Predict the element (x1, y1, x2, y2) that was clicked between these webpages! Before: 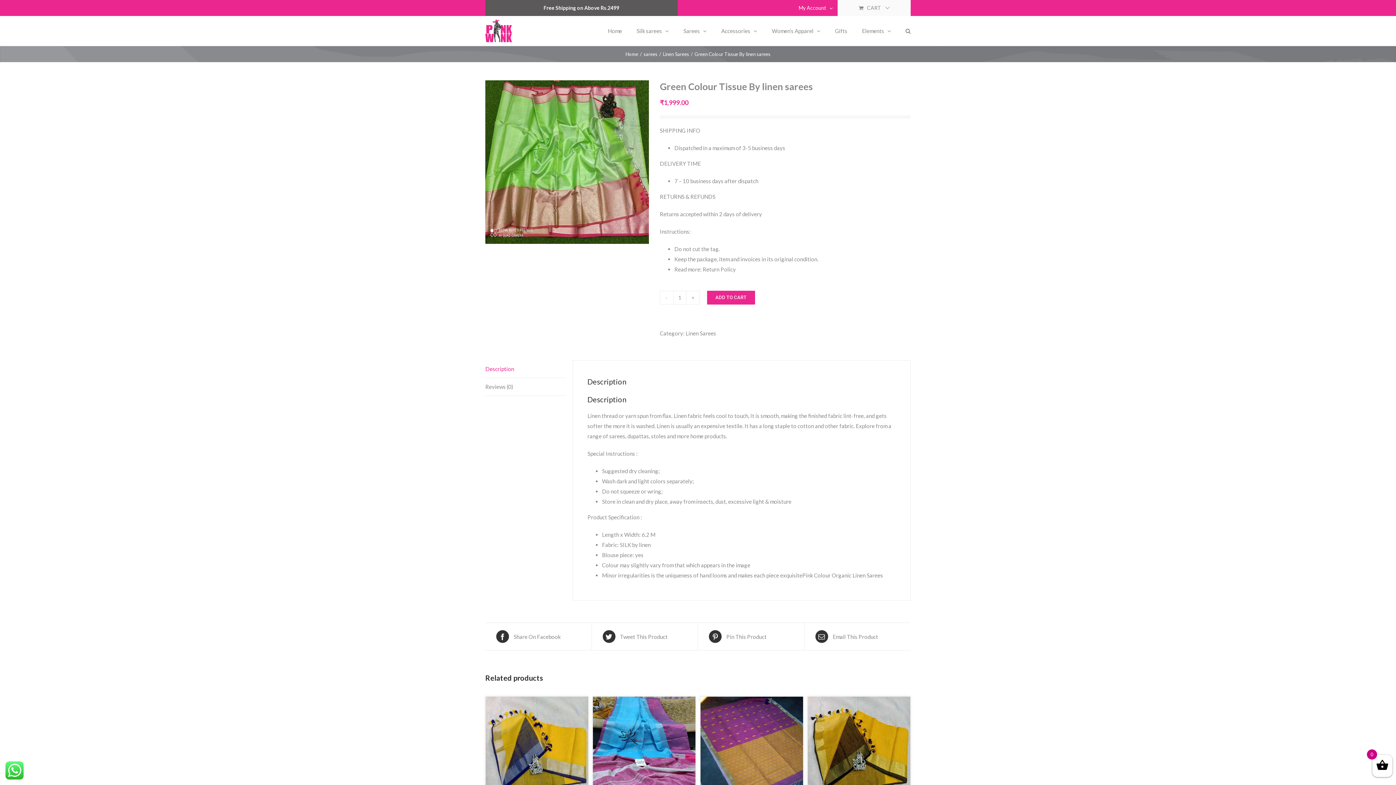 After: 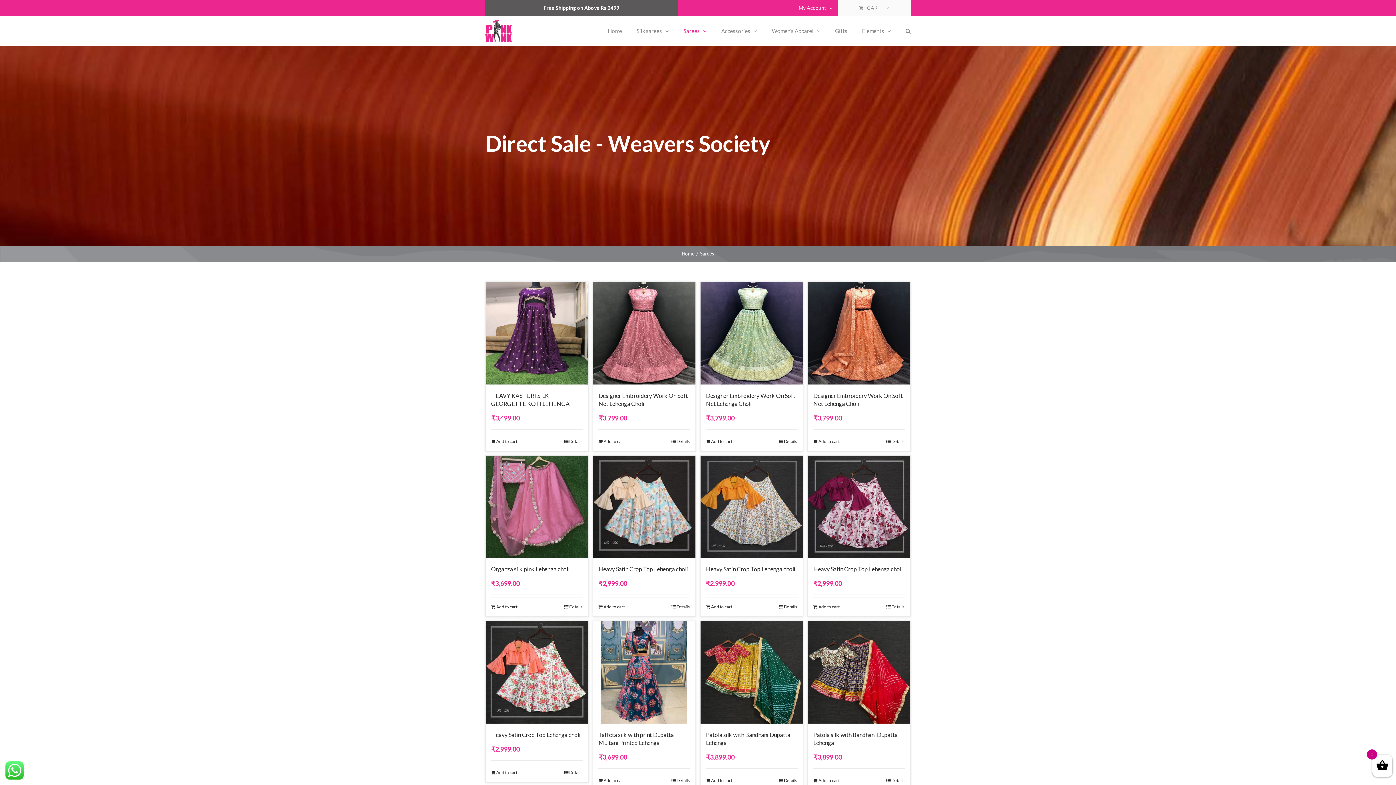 Action: label: Sarees bbox: (683, 16, 706, 45)